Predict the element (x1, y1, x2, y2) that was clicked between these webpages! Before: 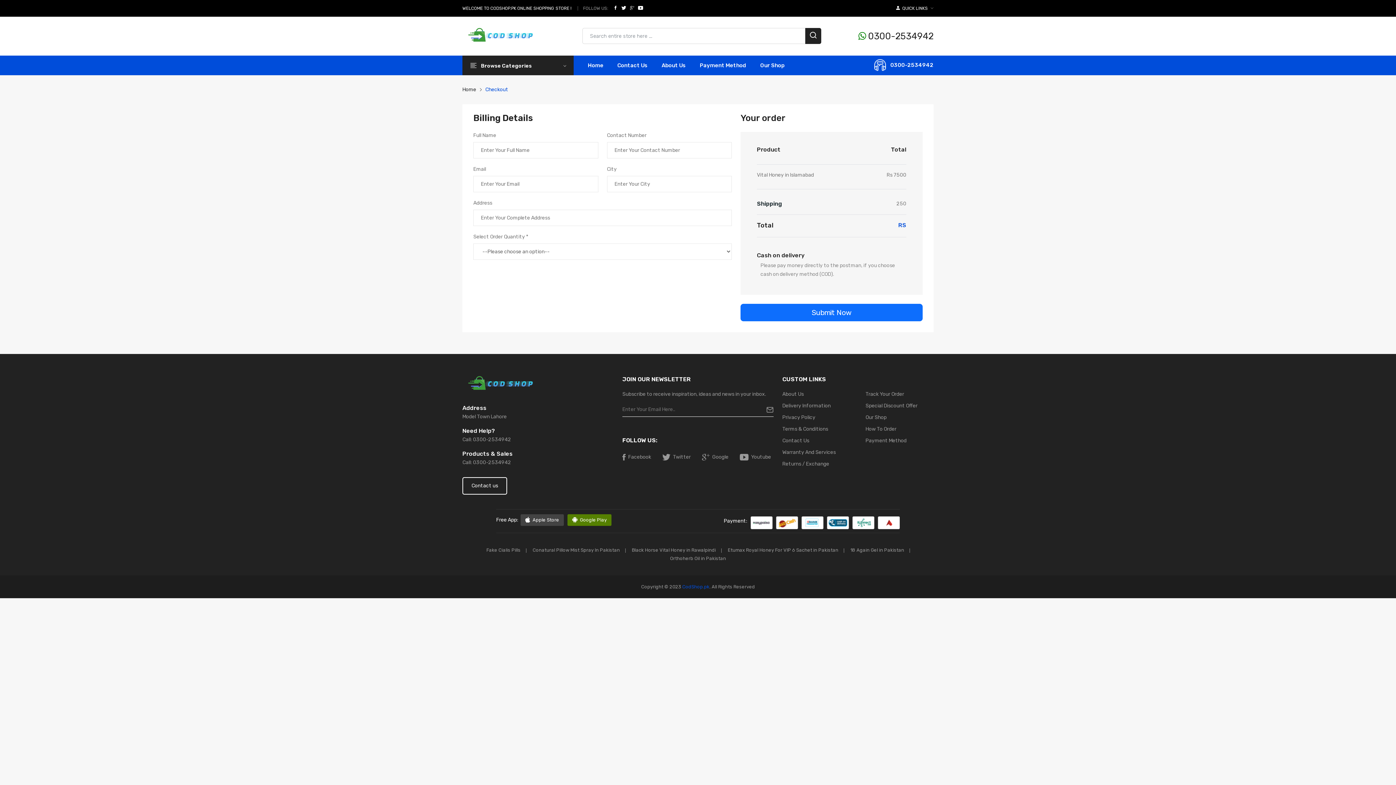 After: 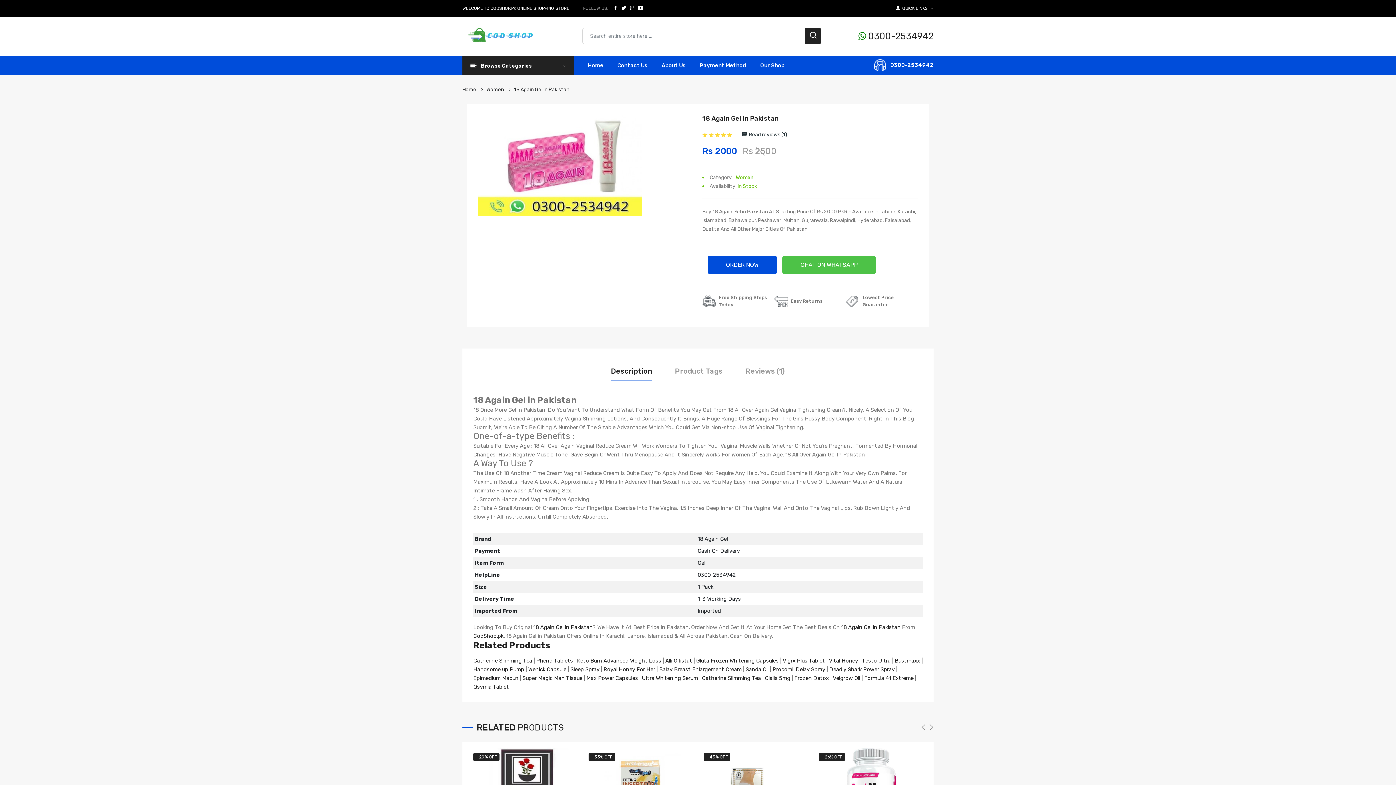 Action: bbox: (845, 547, 909, 552) label: 18 Again Gel in Pakistan